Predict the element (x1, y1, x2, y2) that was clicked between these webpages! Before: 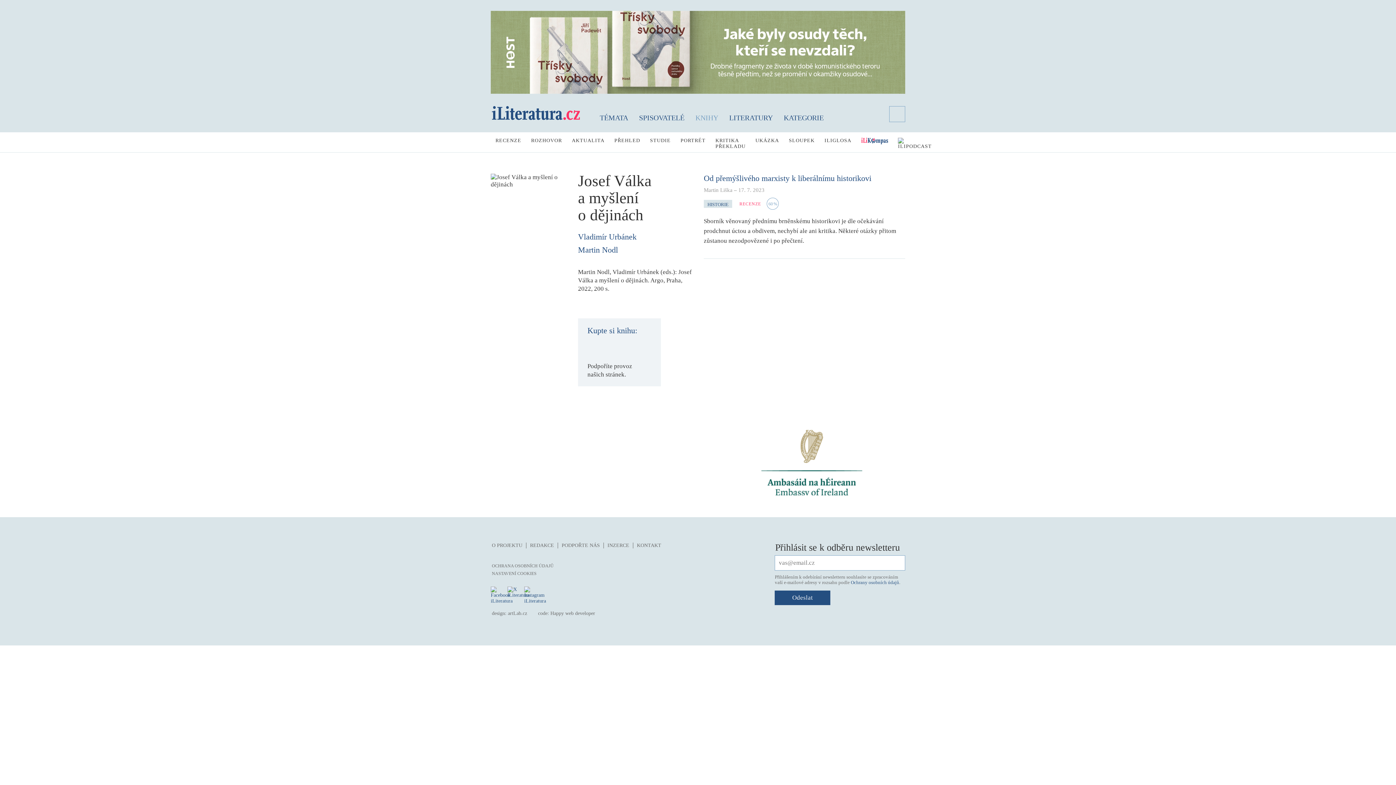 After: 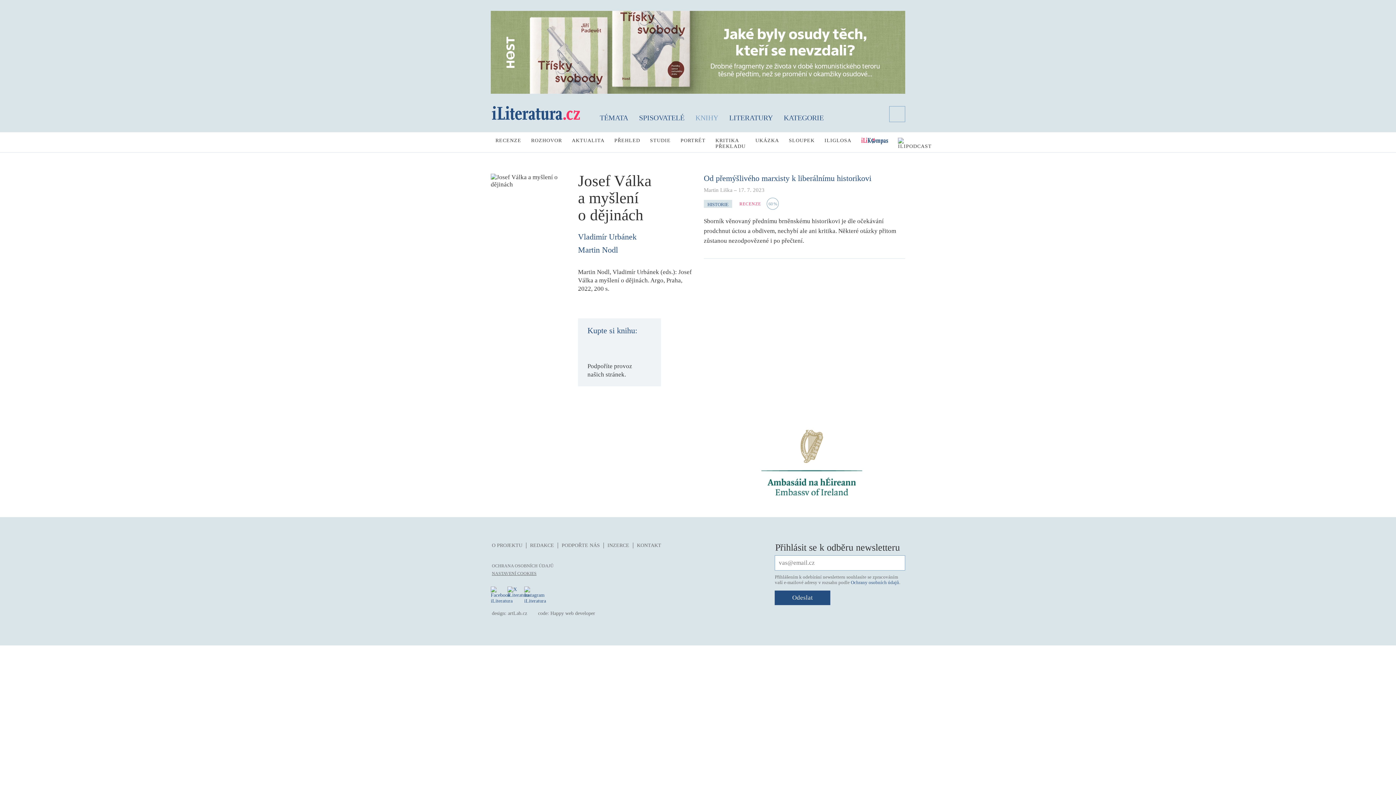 Action: label: NASTAVENÍ COOKIES bbox: (488, 571, 540, 576)